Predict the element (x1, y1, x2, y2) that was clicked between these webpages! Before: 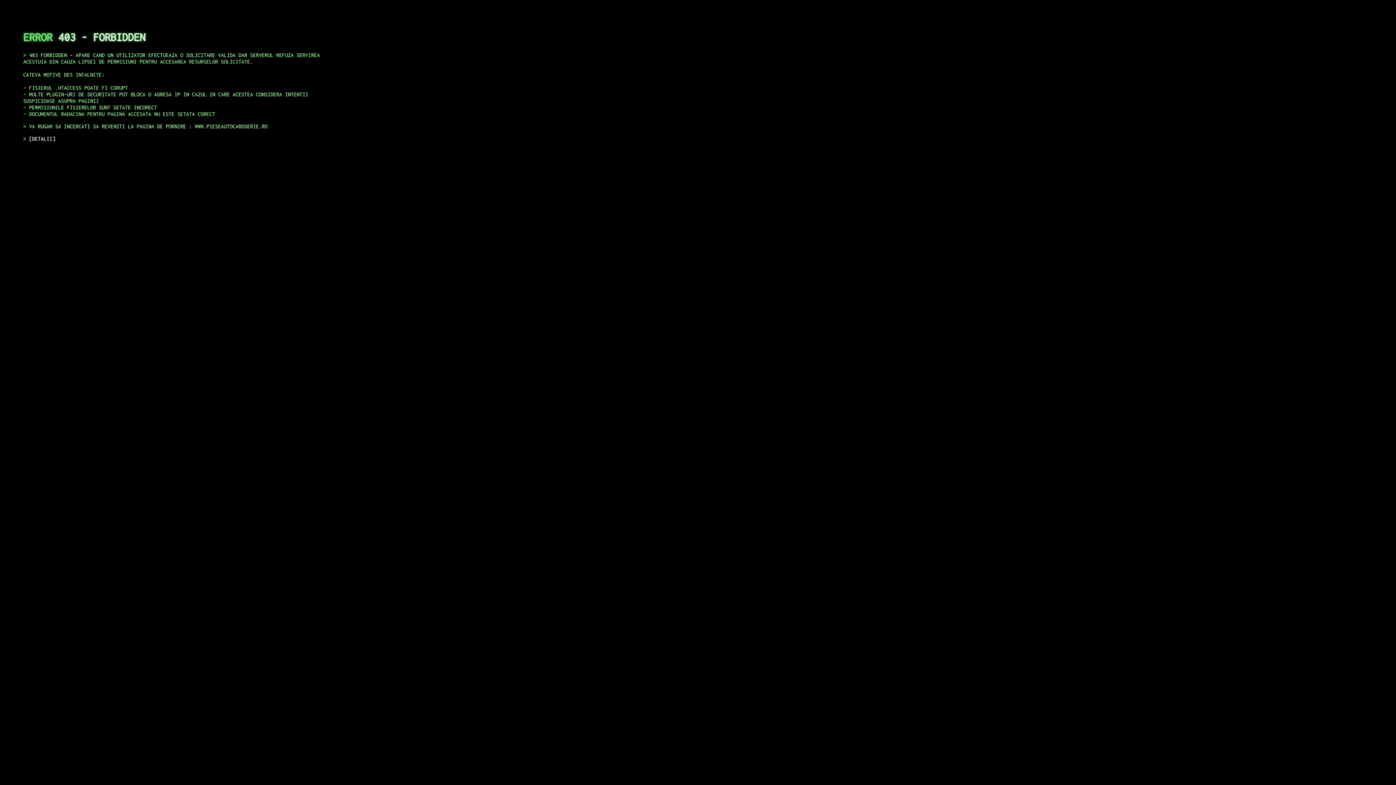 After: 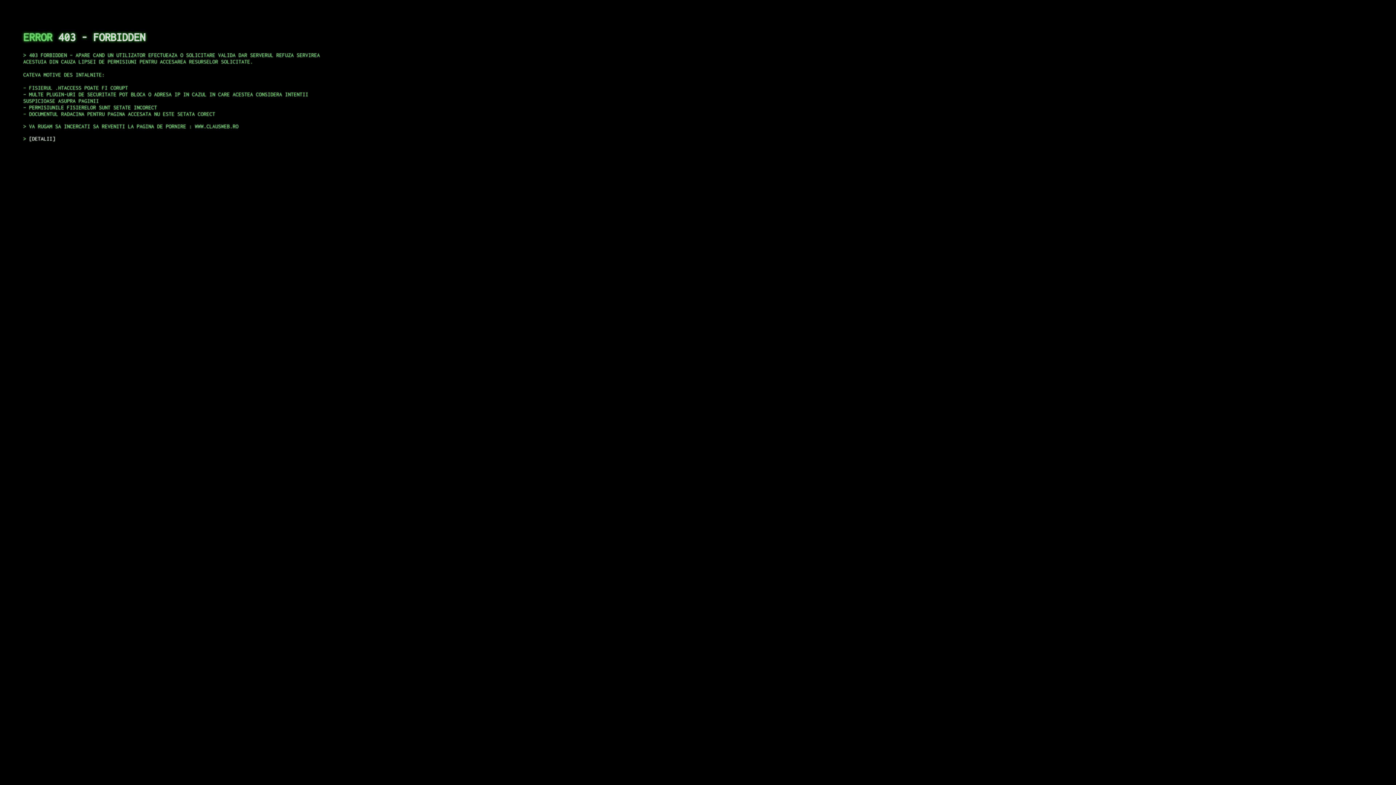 Action: bbox: (29, 135, 55, 141) label: DETALII